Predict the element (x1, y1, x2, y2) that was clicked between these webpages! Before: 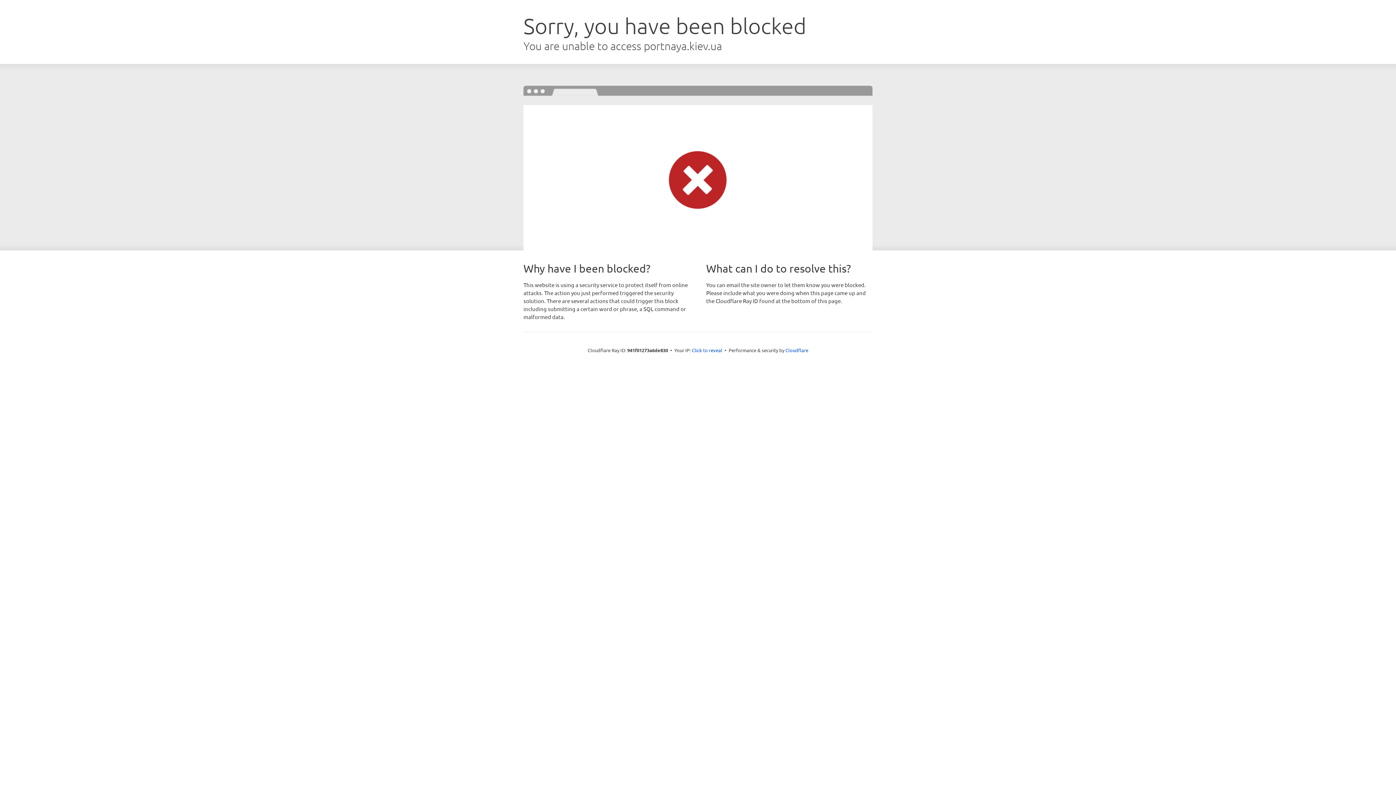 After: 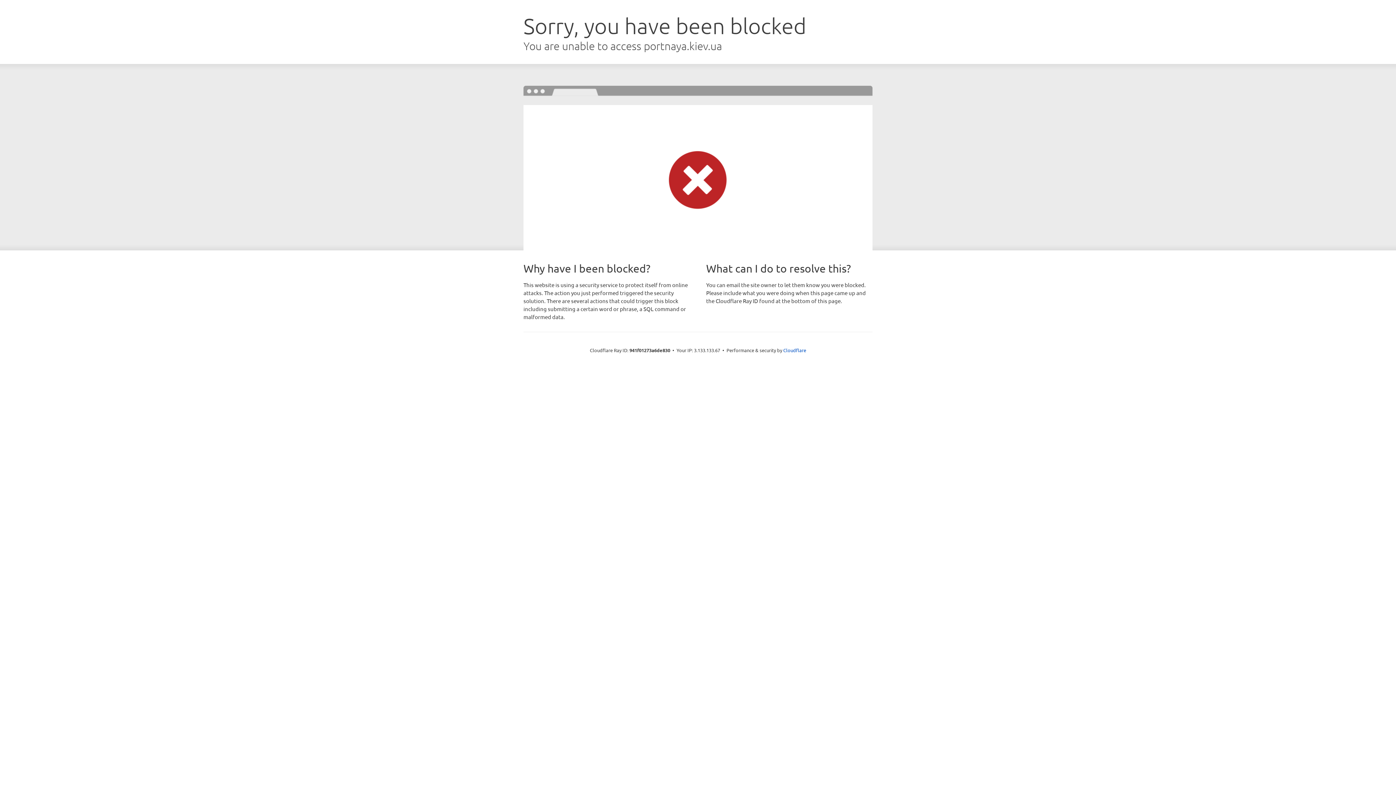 Action: label: Click to reveal bbox: (692, 346, 722, 353)